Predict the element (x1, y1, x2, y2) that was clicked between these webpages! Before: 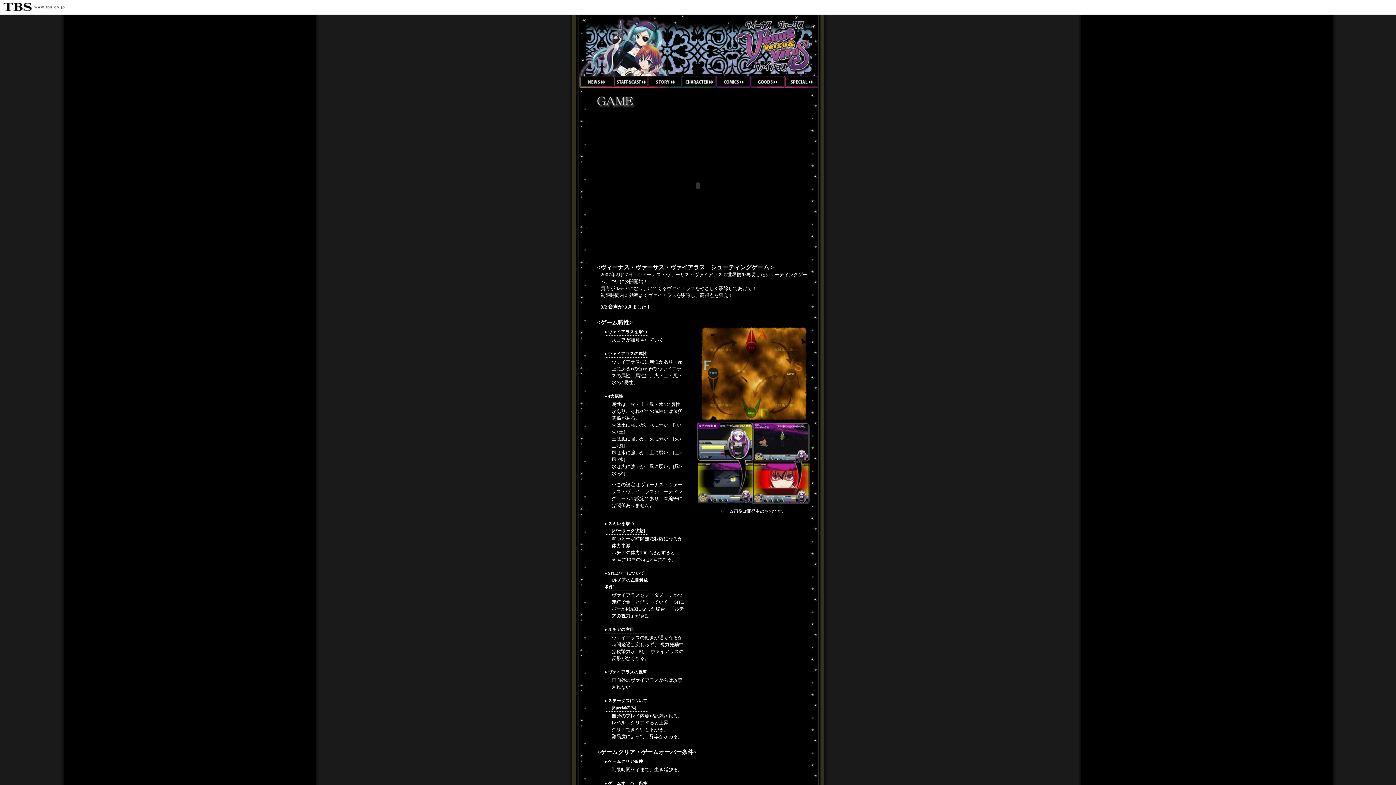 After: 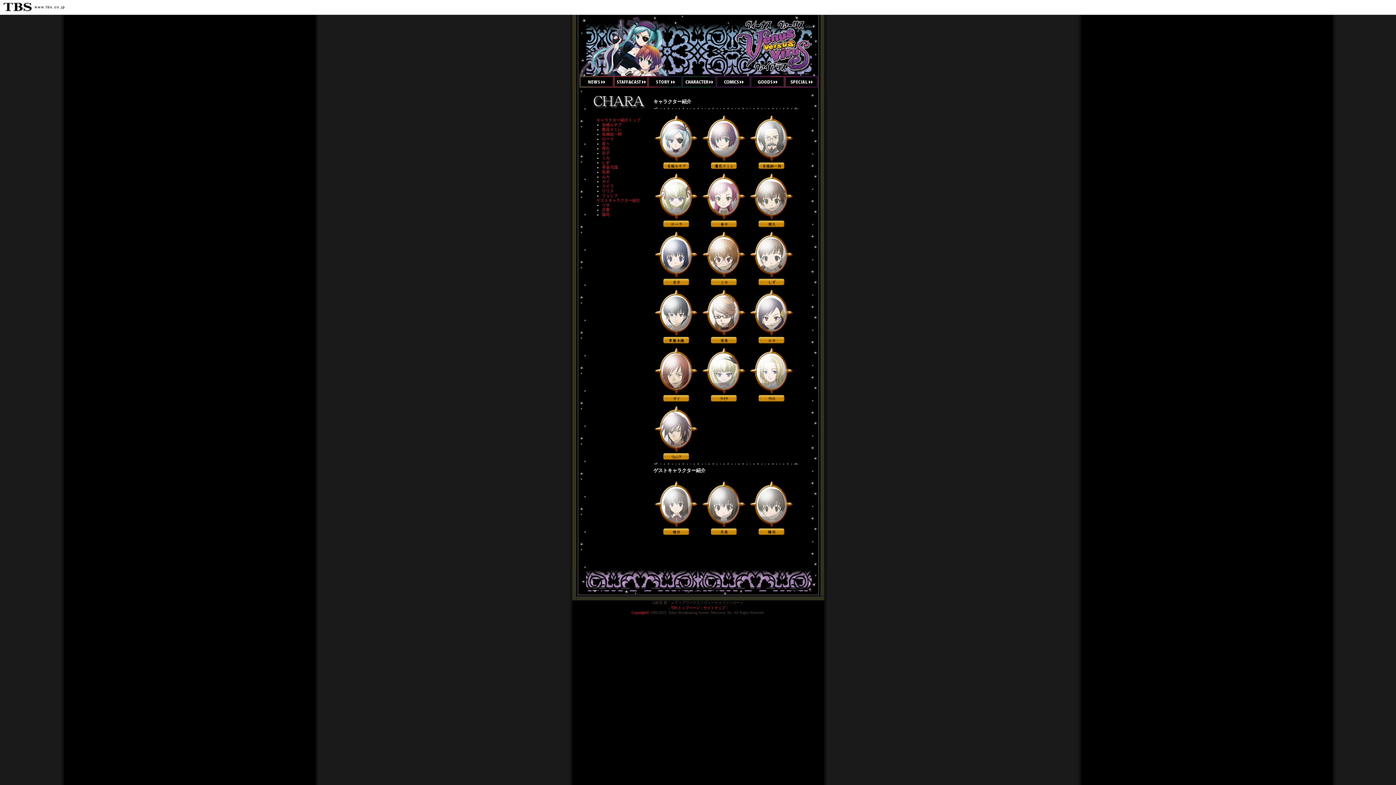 Action: label: キャラクター bbox: (682, 76, 716, 87)